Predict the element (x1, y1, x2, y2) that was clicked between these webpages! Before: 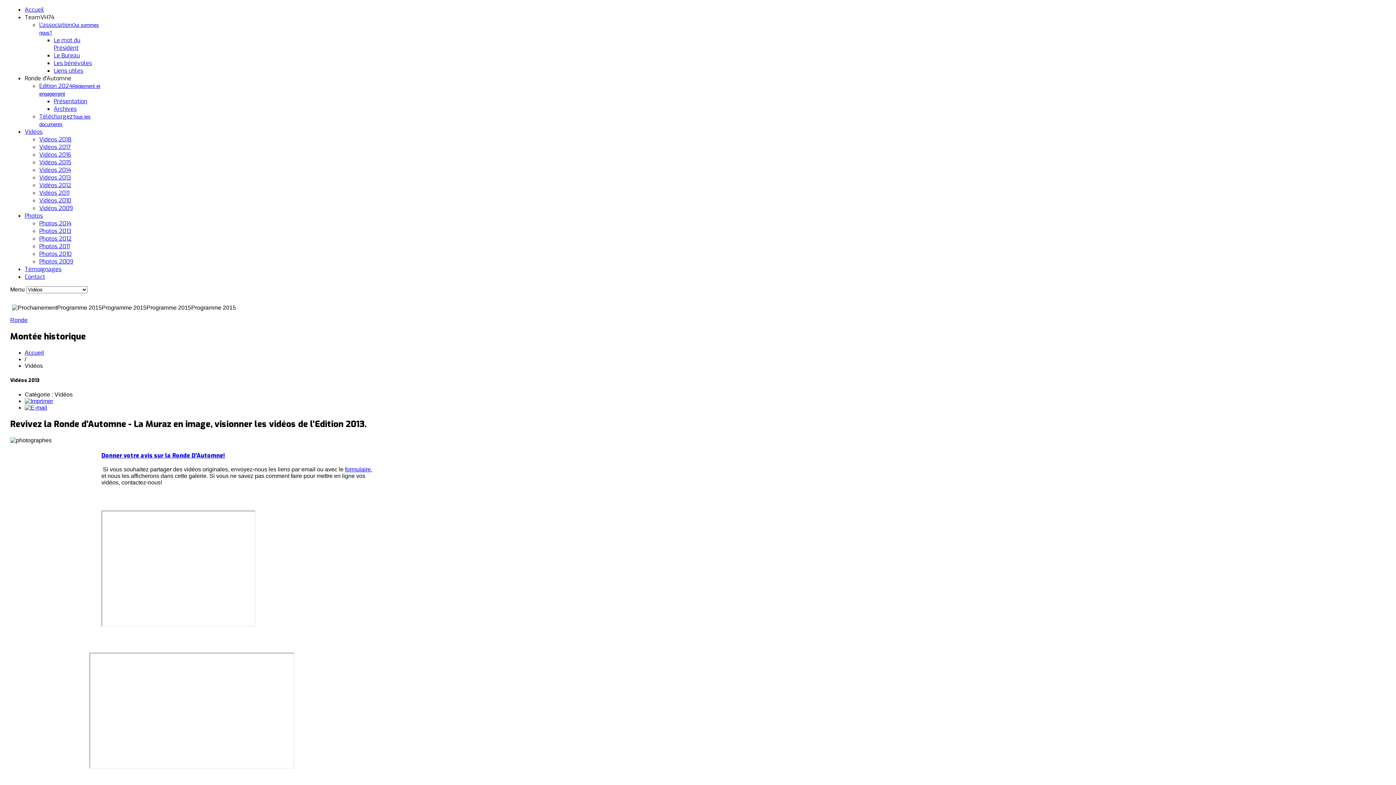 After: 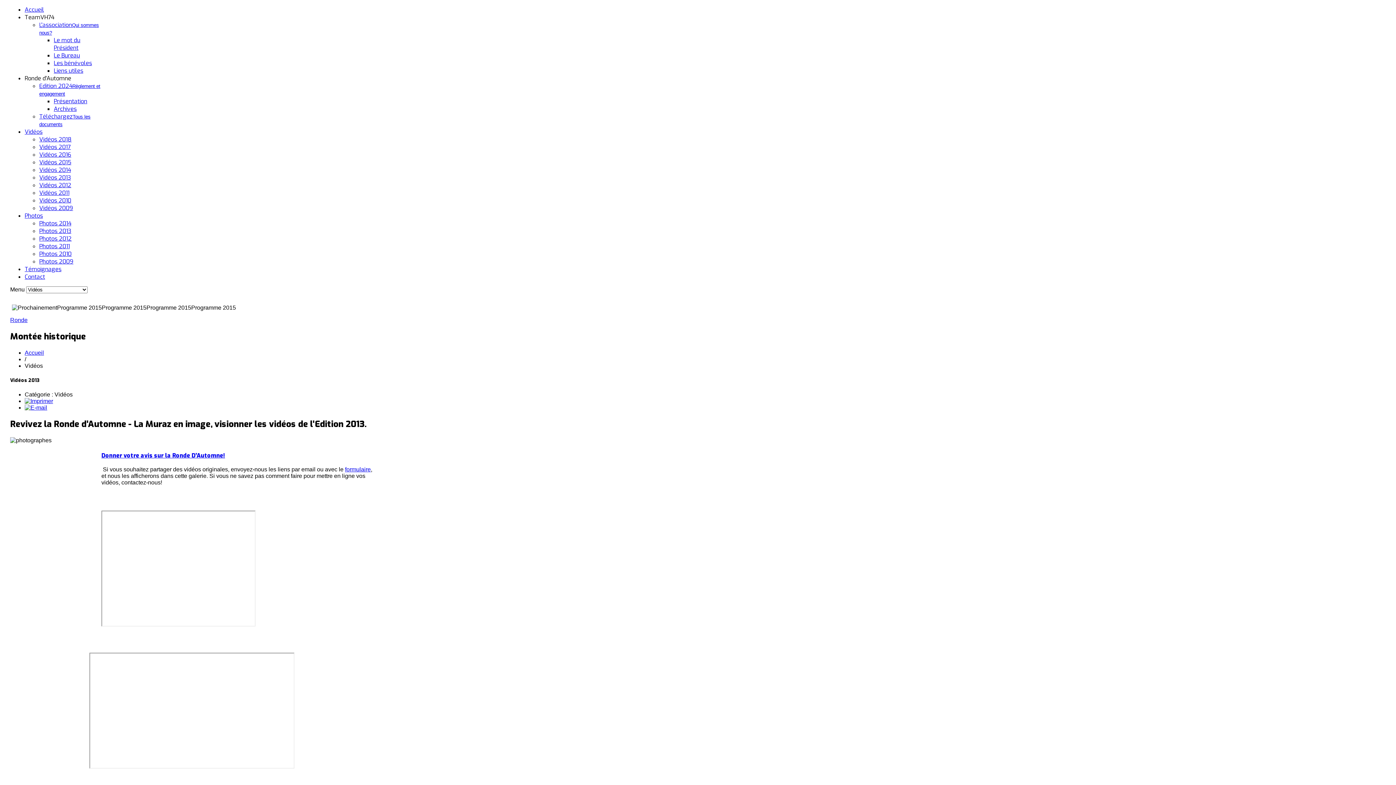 Action: label: Ronde d'Automne bbox: (24, 74, 71, 82)